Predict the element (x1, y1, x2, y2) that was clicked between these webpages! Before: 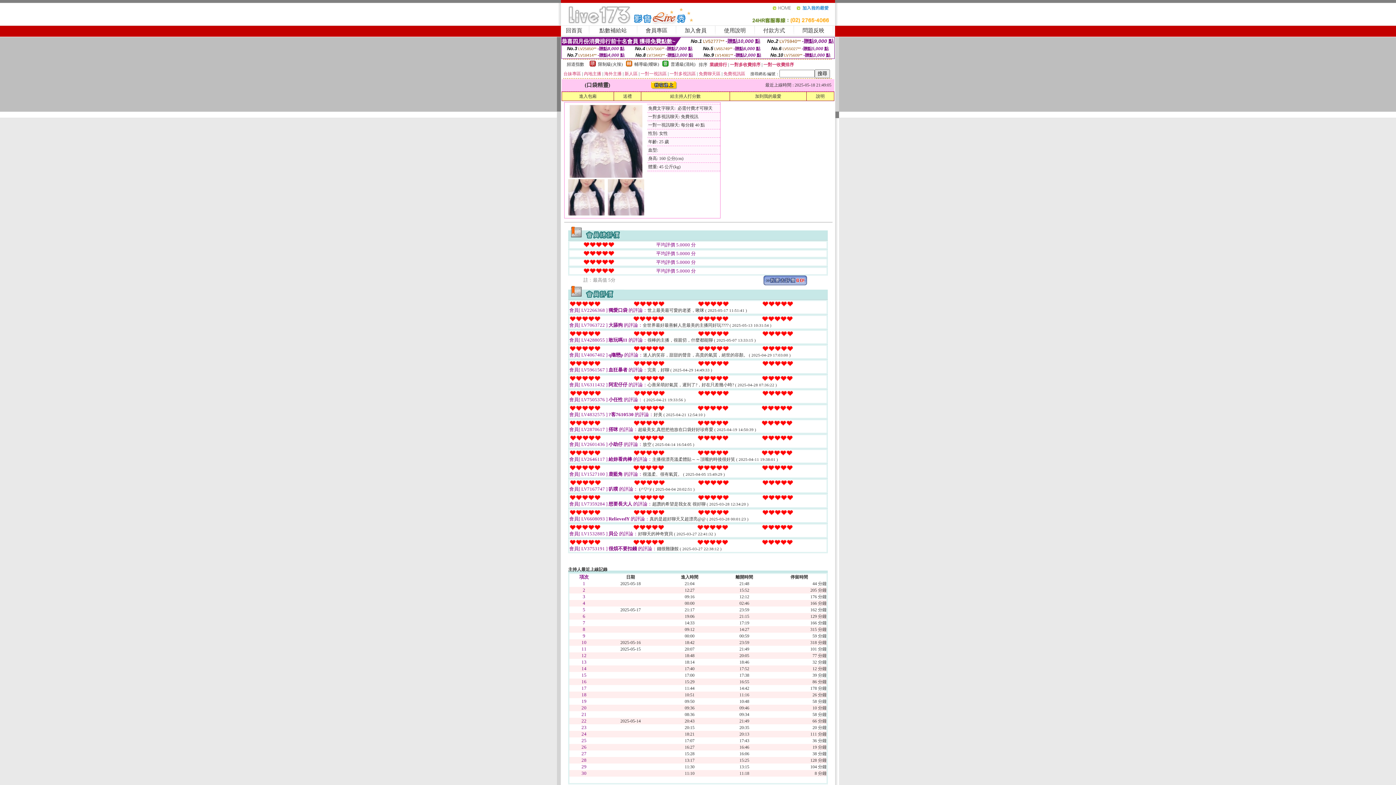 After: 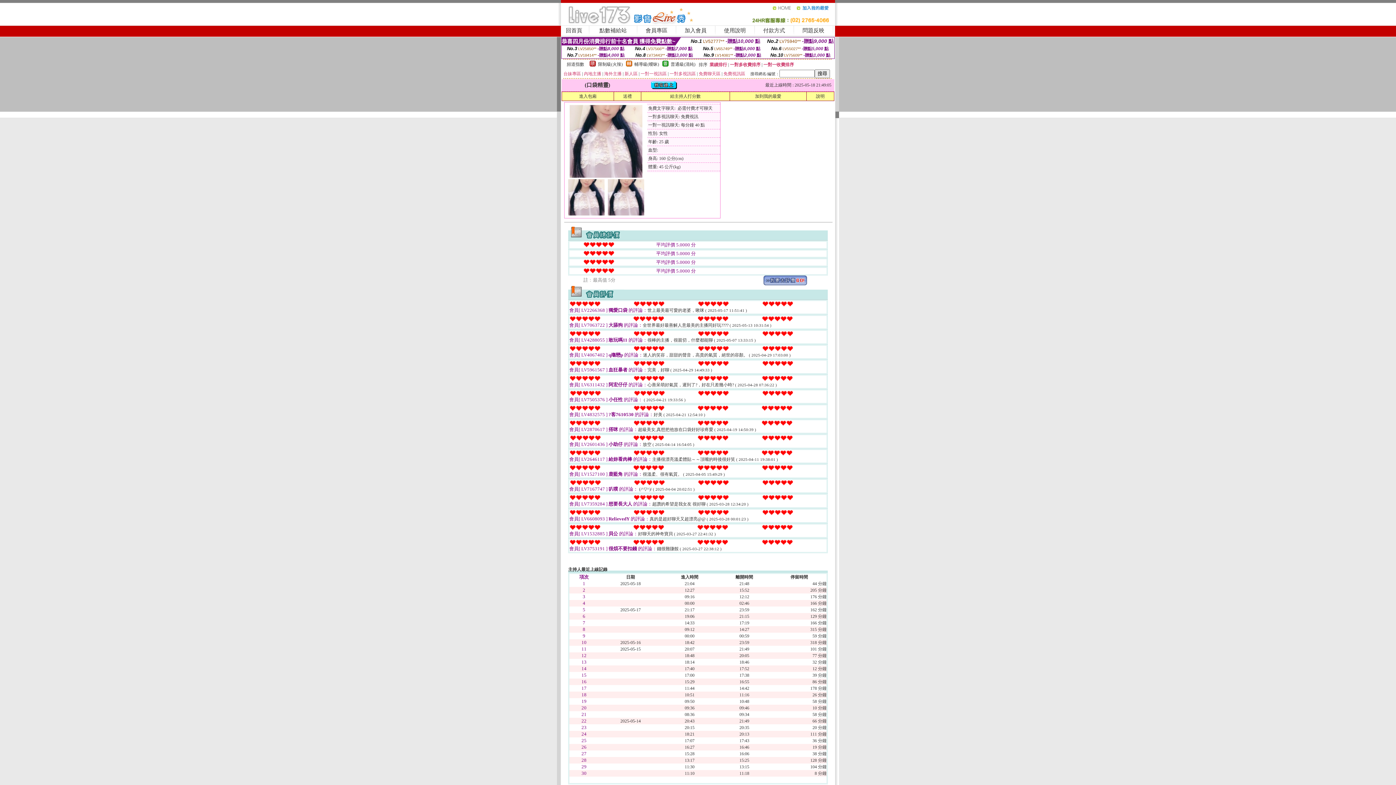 Action: bbox: (569, 173, 642, 178)